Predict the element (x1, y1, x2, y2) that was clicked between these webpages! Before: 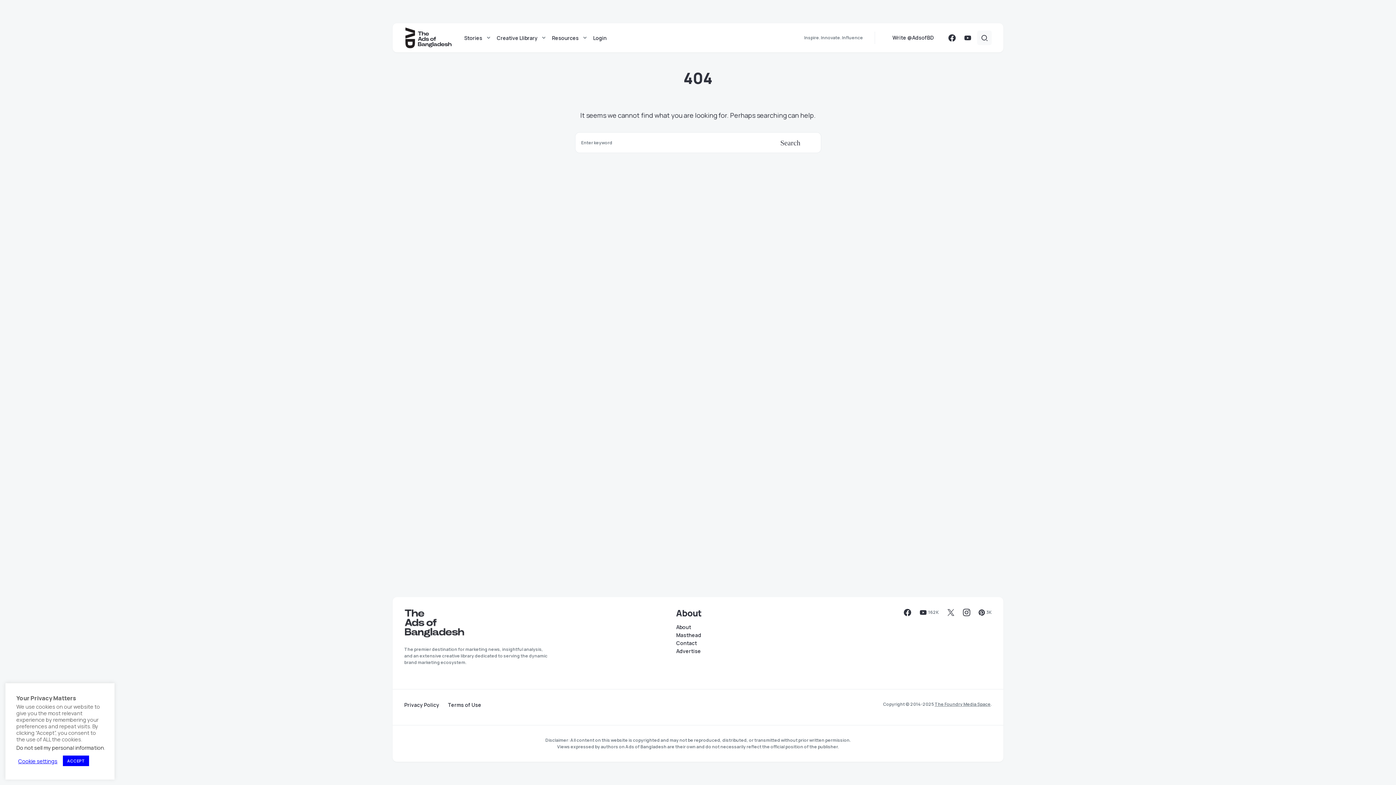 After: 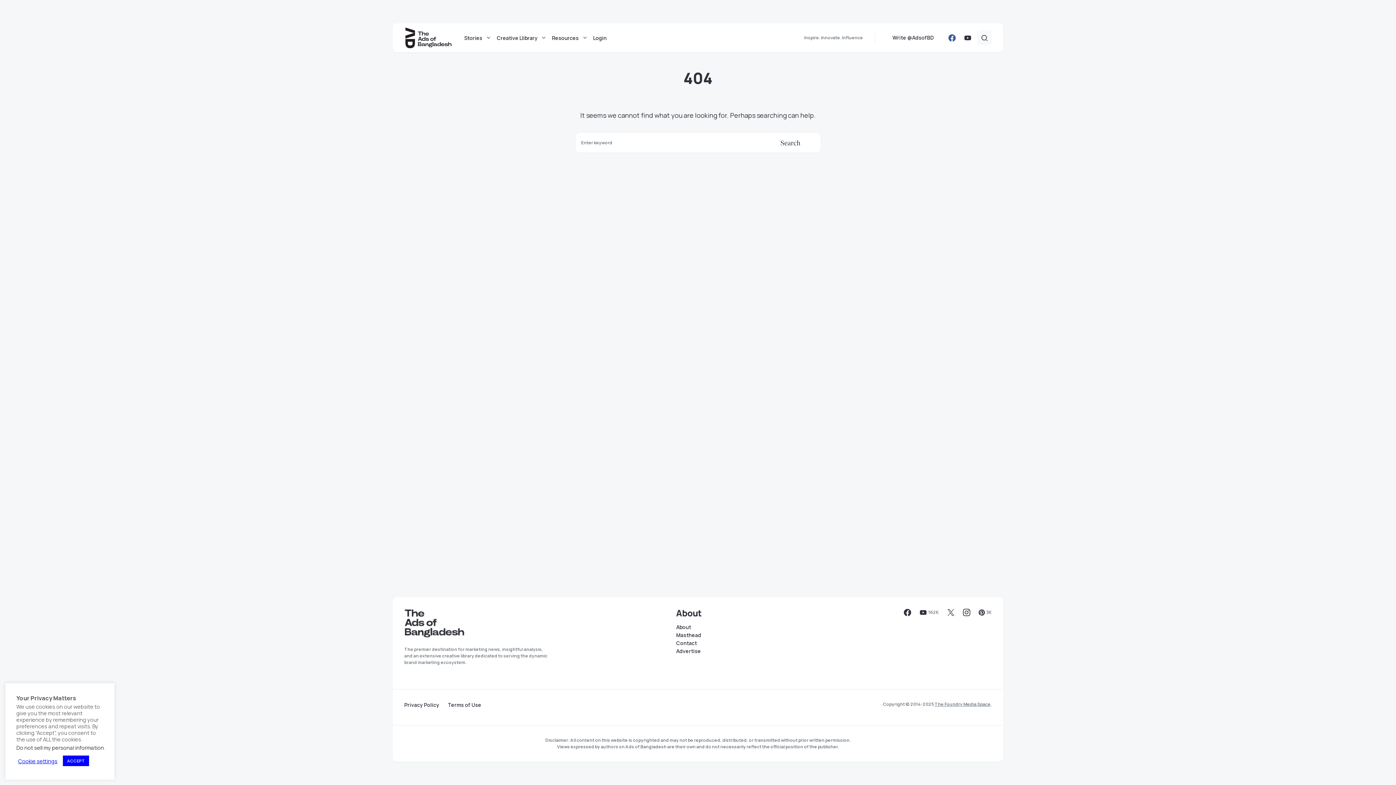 Action: bbox: (948, 34, 955, 41) label: Facebook